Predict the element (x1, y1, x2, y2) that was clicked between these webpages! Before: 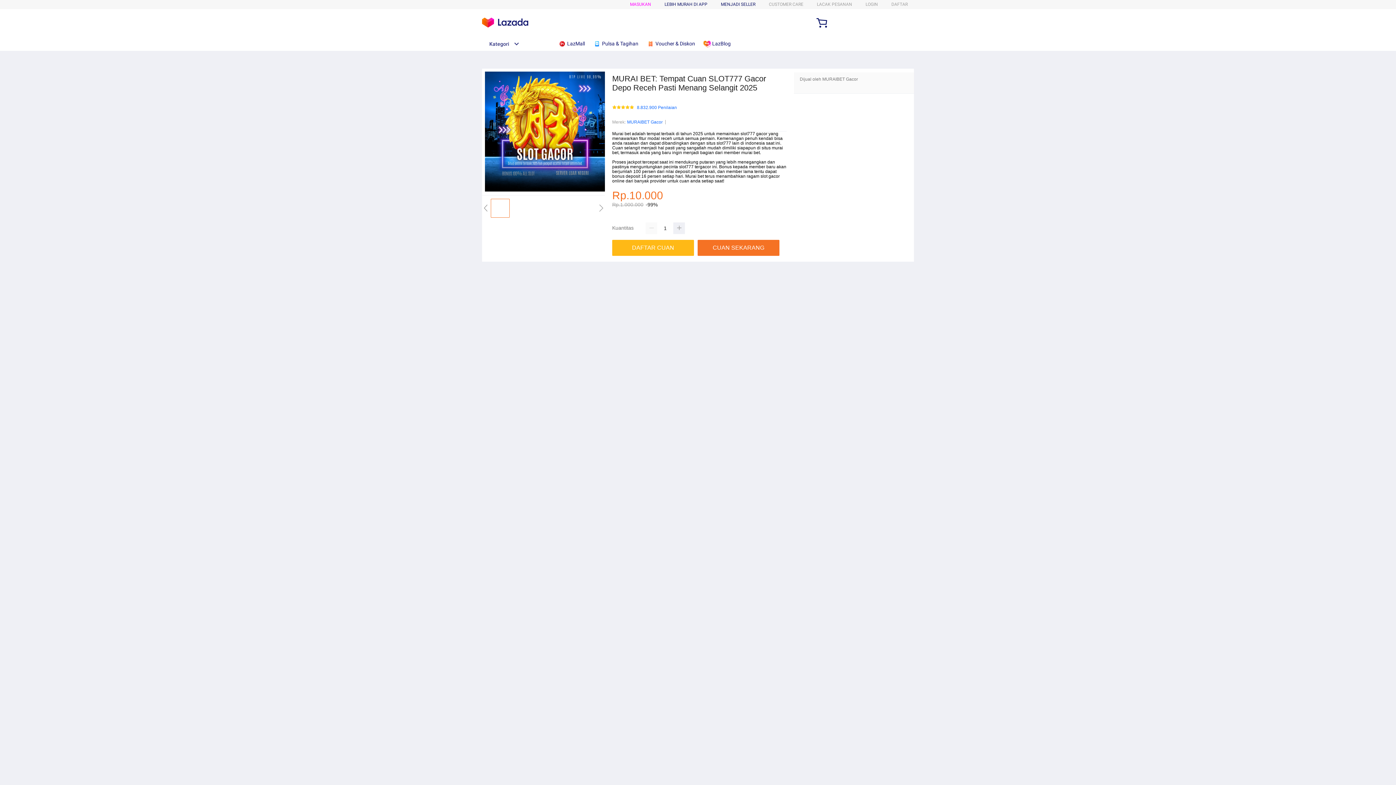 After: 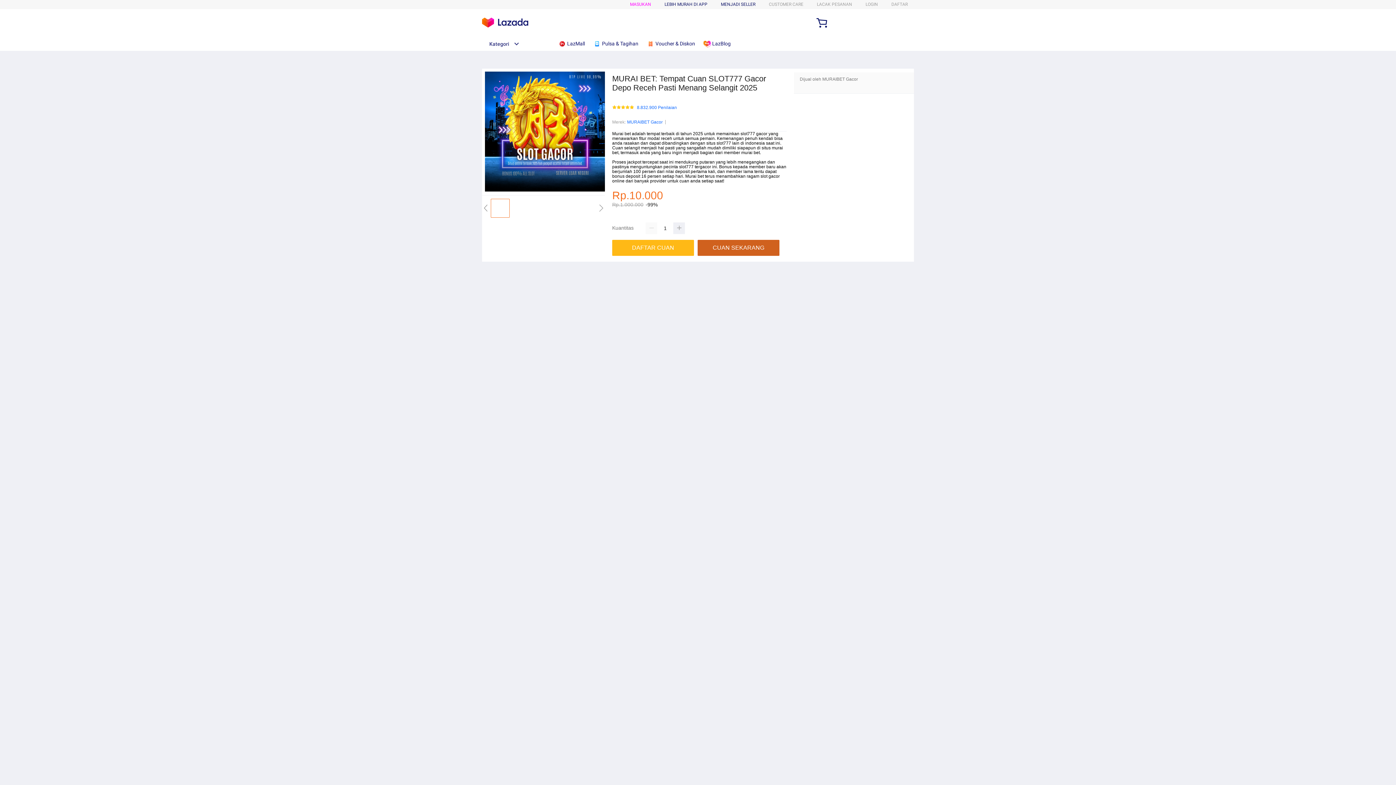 Action: bbox: (697, 240, 783, 256) label: CUAN SEKARANG